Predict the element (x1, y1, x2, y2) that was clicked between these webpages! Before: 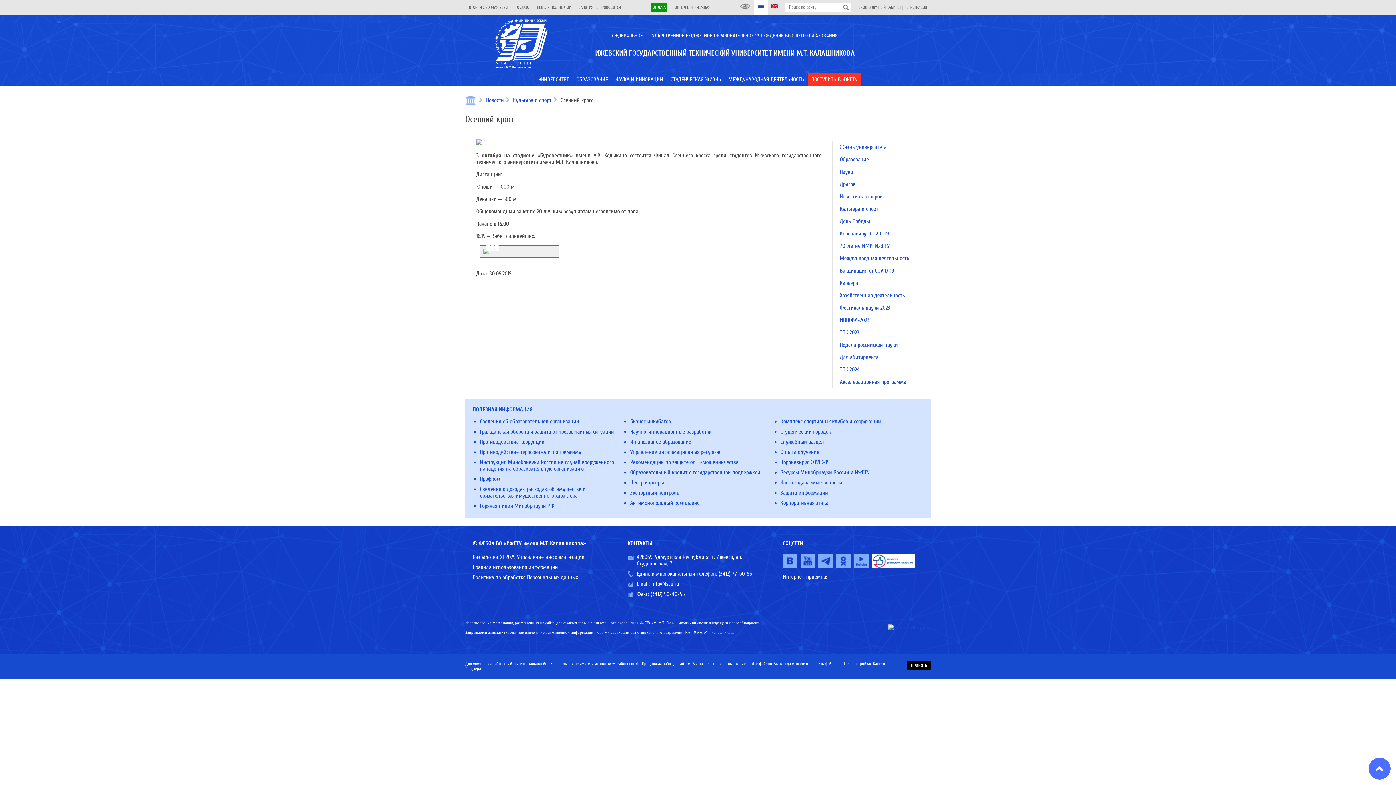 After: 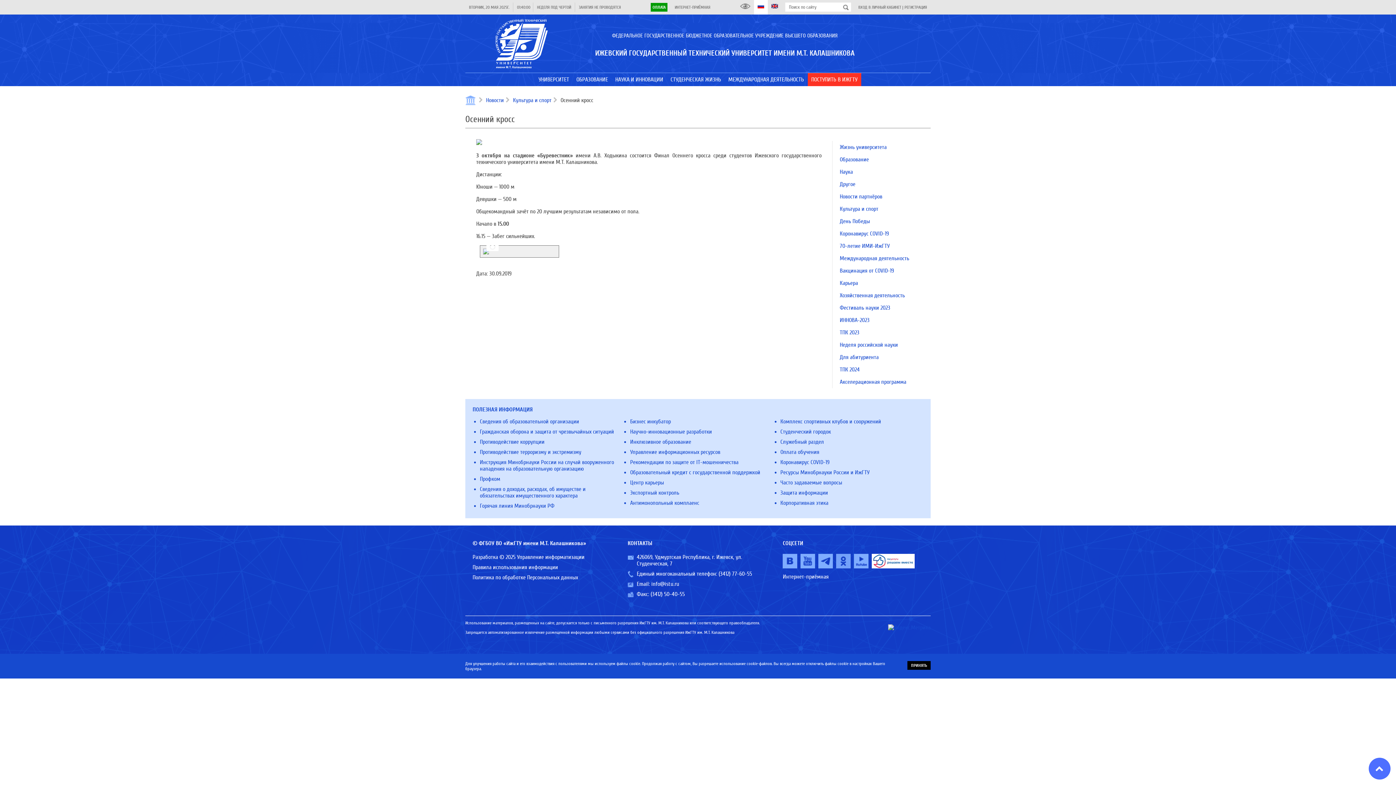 Action: bbox: (836, 554, 851, 568)